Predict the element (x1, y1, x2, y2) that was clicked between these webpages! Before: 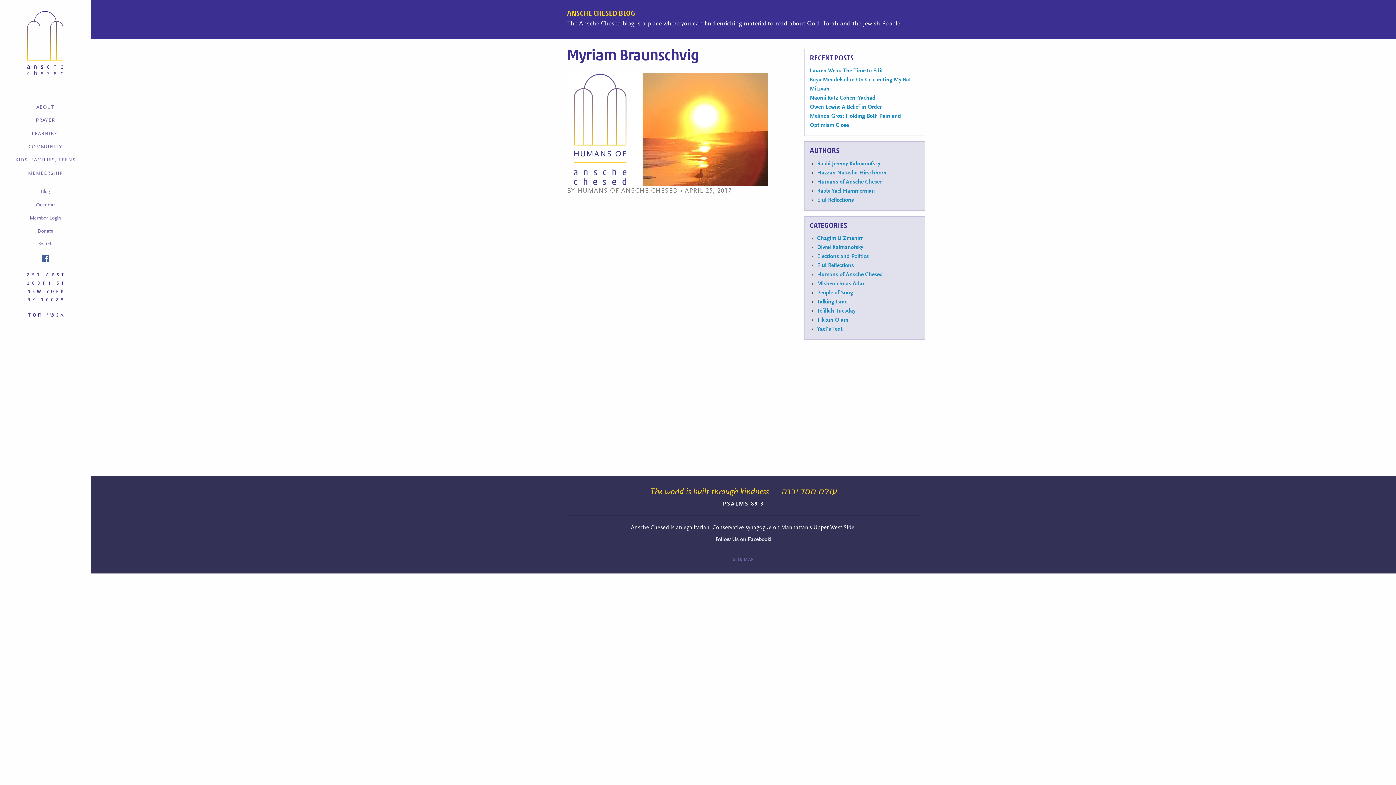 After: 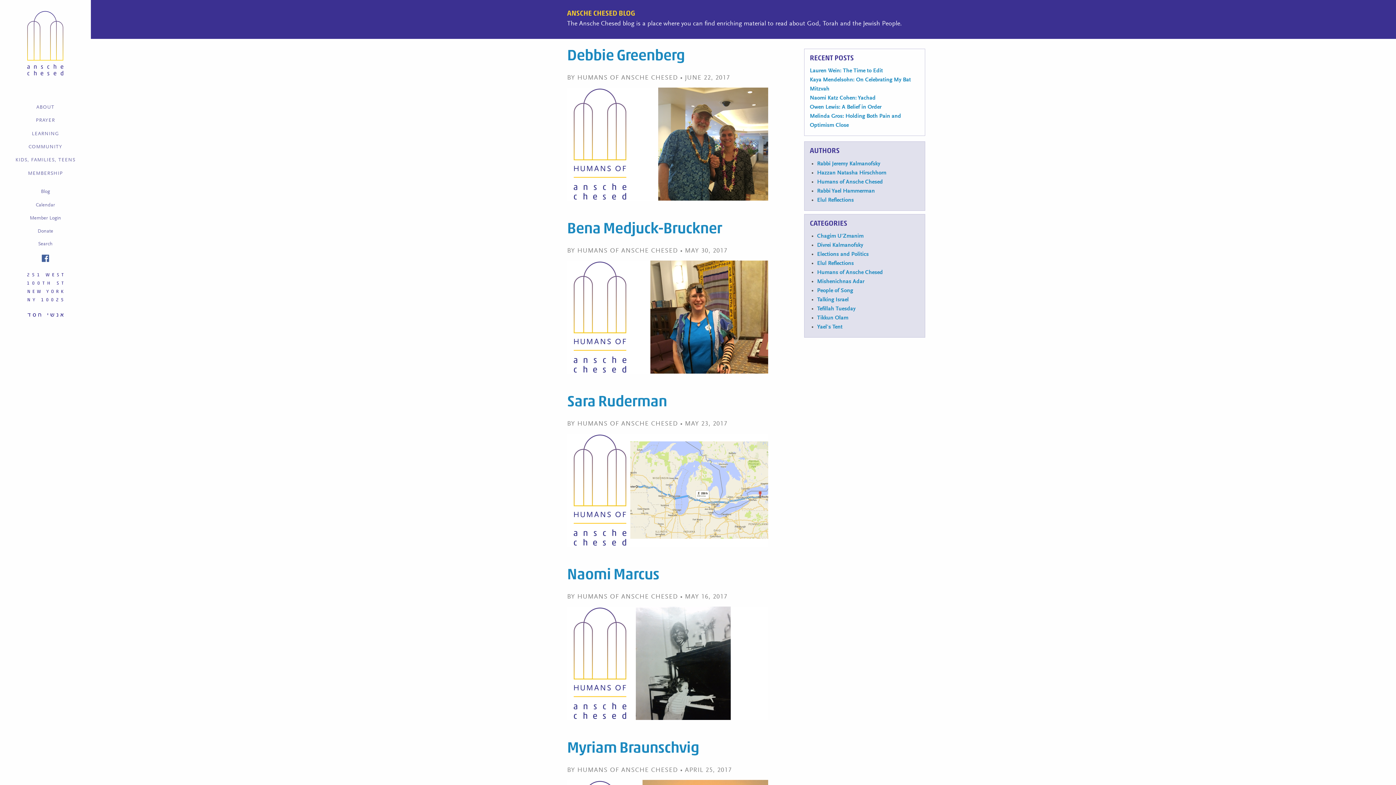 Action: label: Humans of Ansche Chesed bbox: (817, 272, 883, 277)